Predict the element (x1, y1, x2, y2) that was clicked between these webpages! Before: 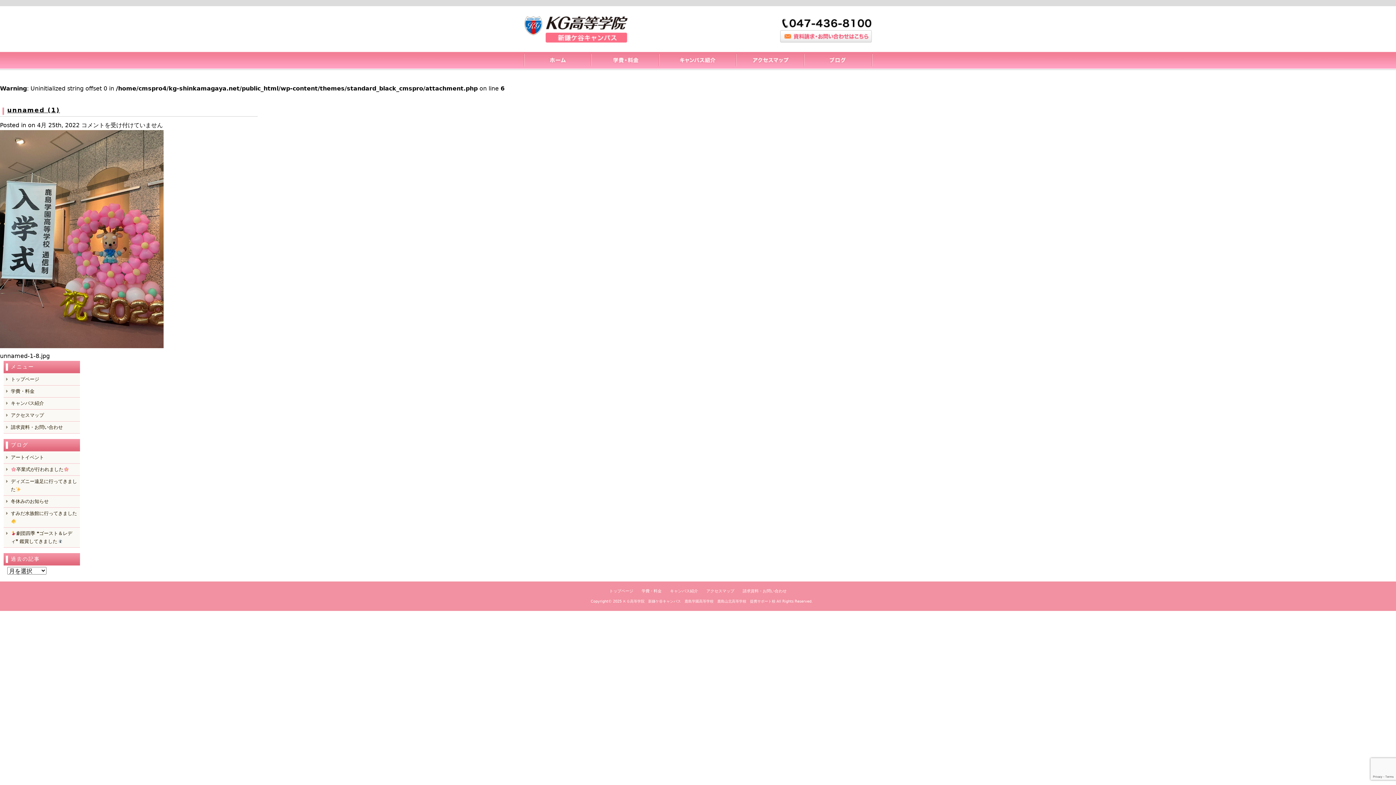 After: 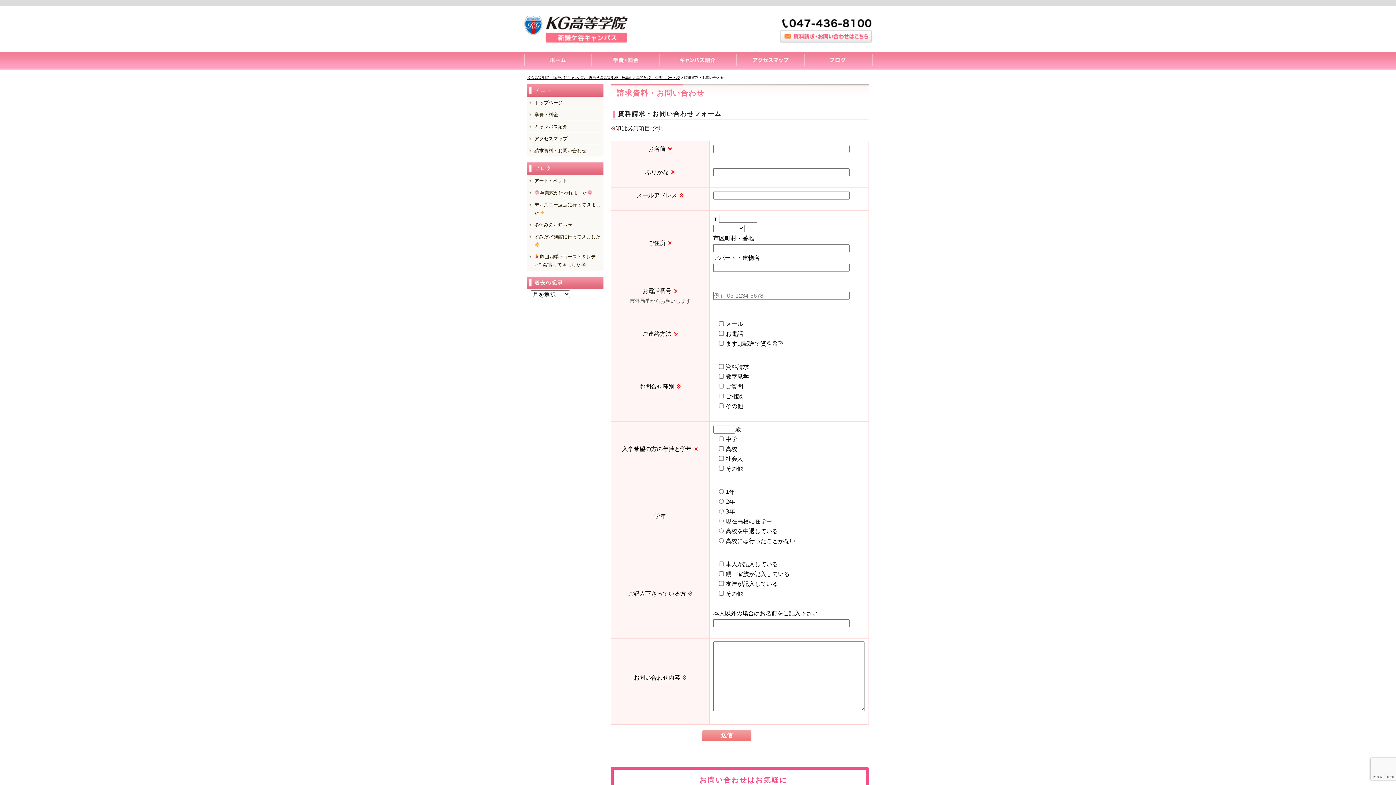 Action: bbox: (3, 421, 80, 433) label: 請求資料・お問い合わせ